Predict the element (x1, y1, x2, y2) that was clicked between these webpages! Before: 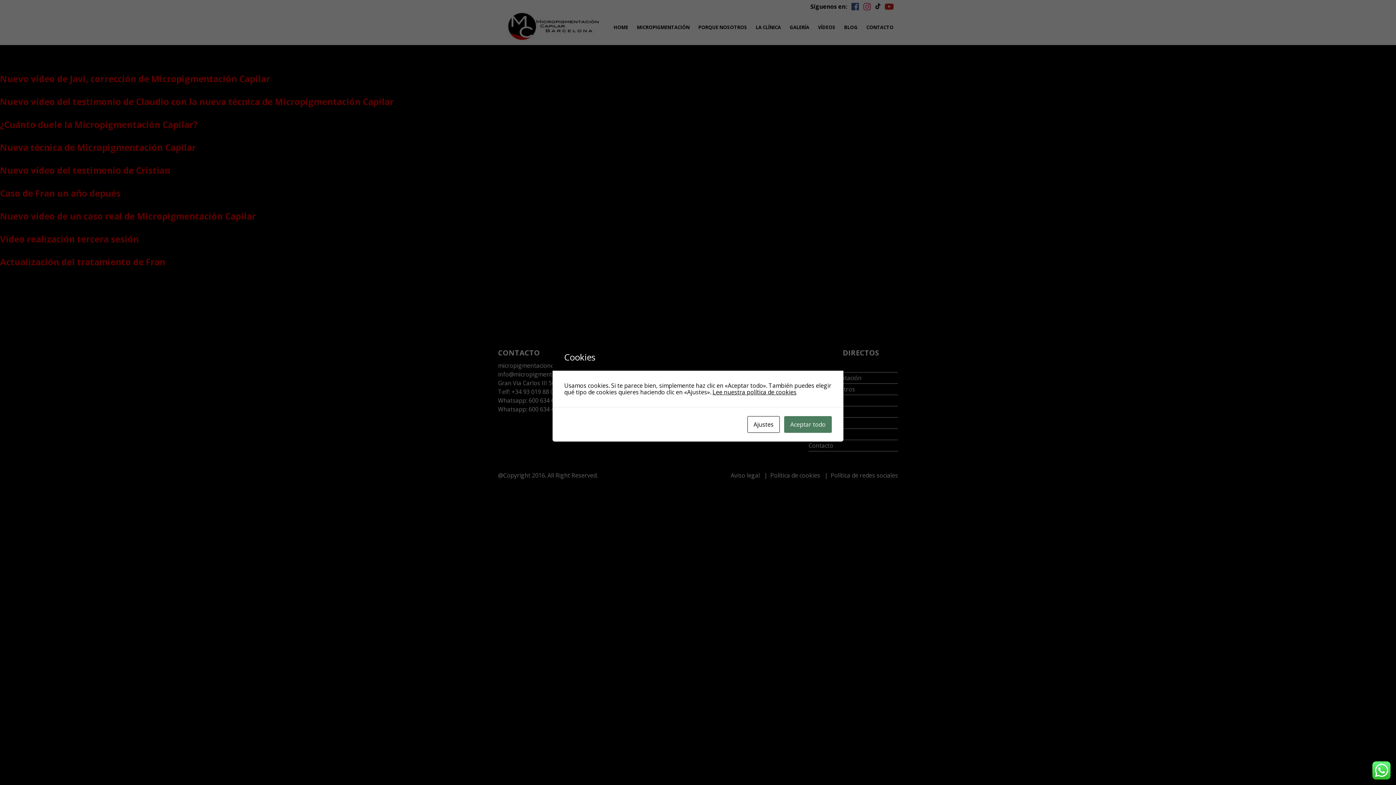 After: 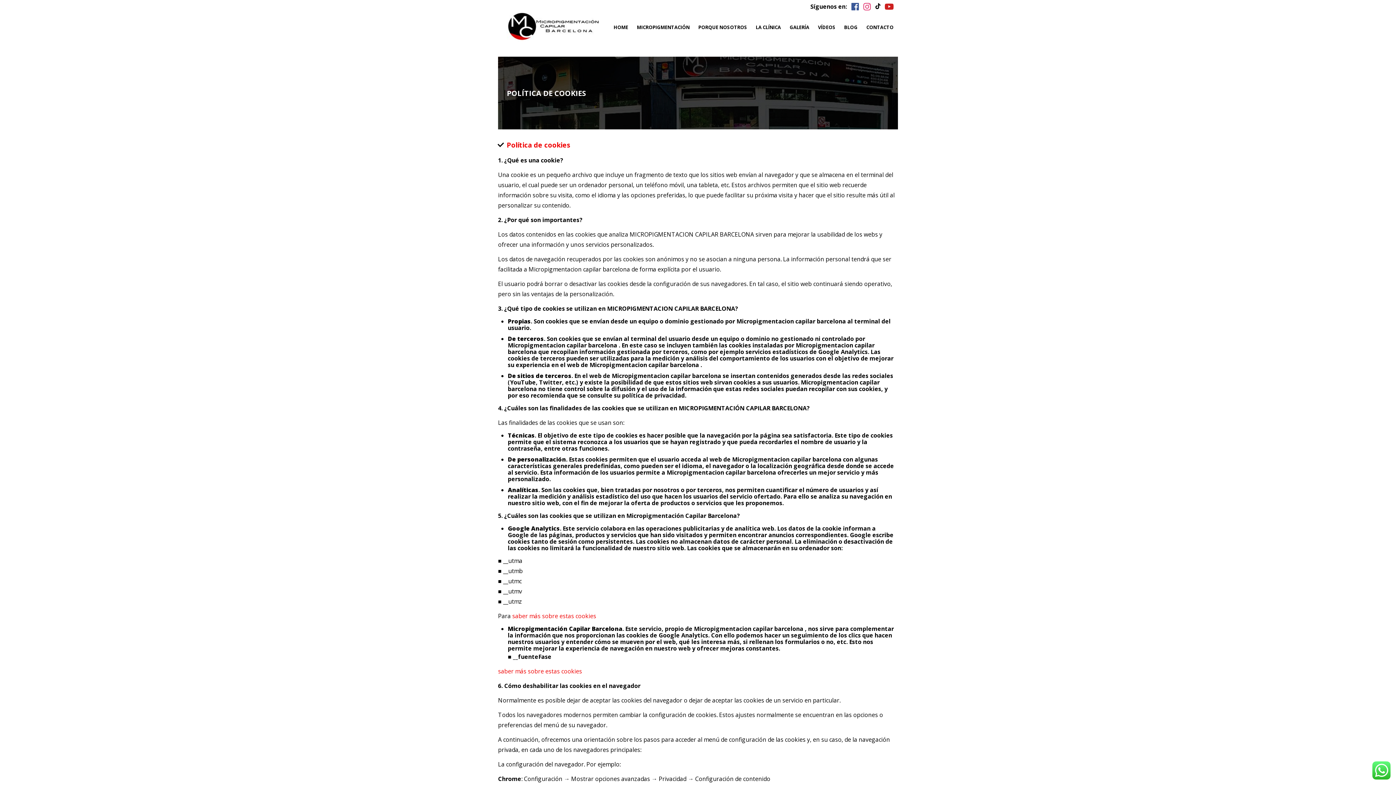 Action: label: Lee nuestra política de cookies bbox: (712, 388, 796, 396)